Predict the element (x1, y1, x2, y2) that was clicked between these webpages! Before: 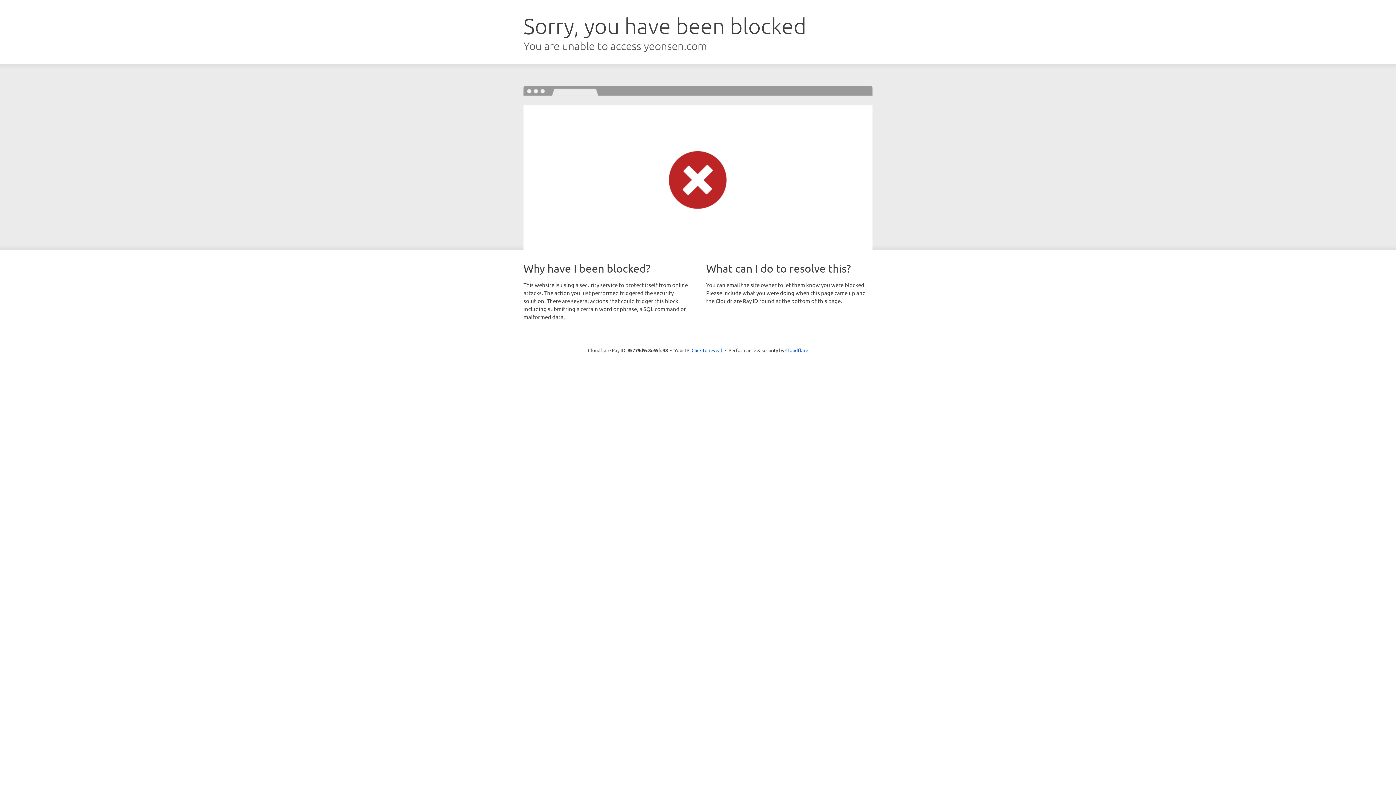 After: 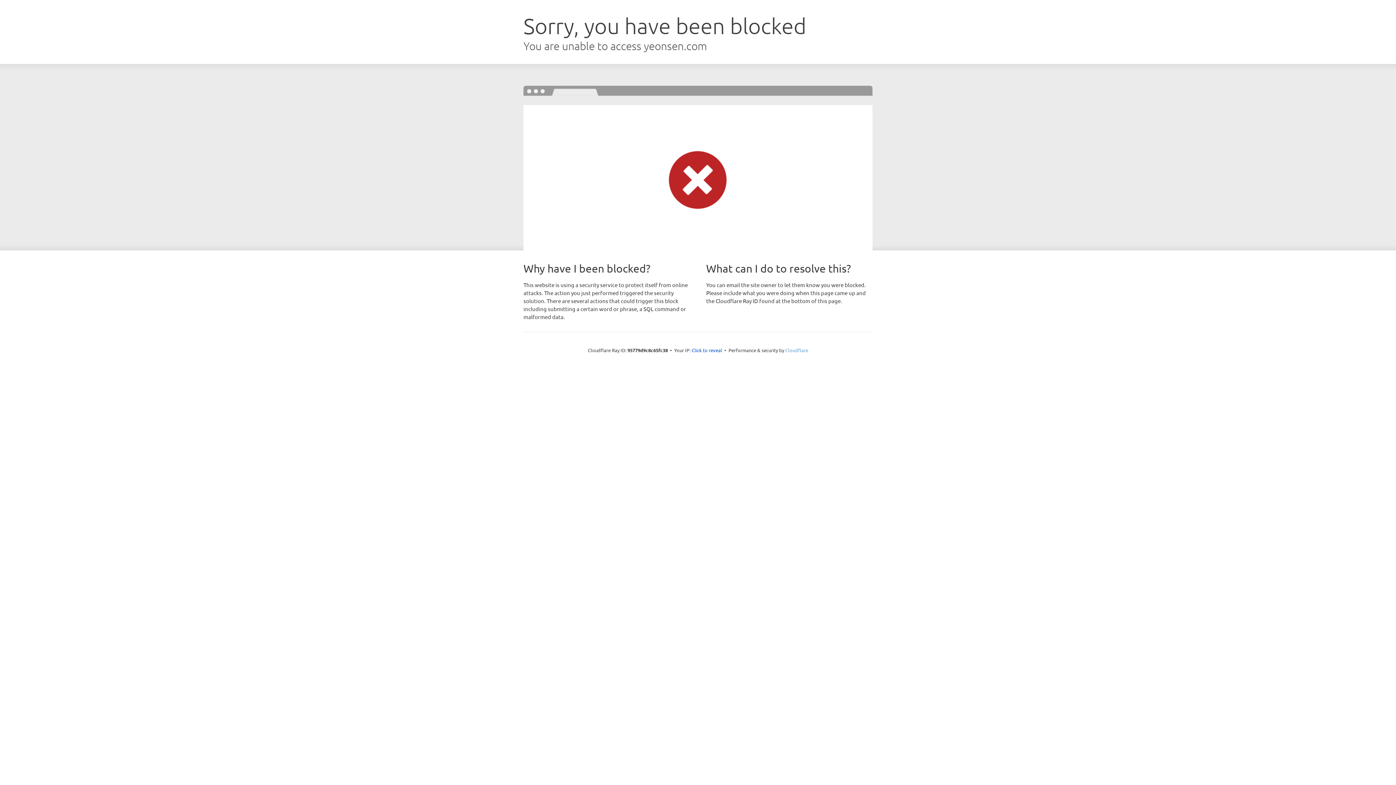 Action: bbox: (785, 347, 808, 353) label: Cloudflare